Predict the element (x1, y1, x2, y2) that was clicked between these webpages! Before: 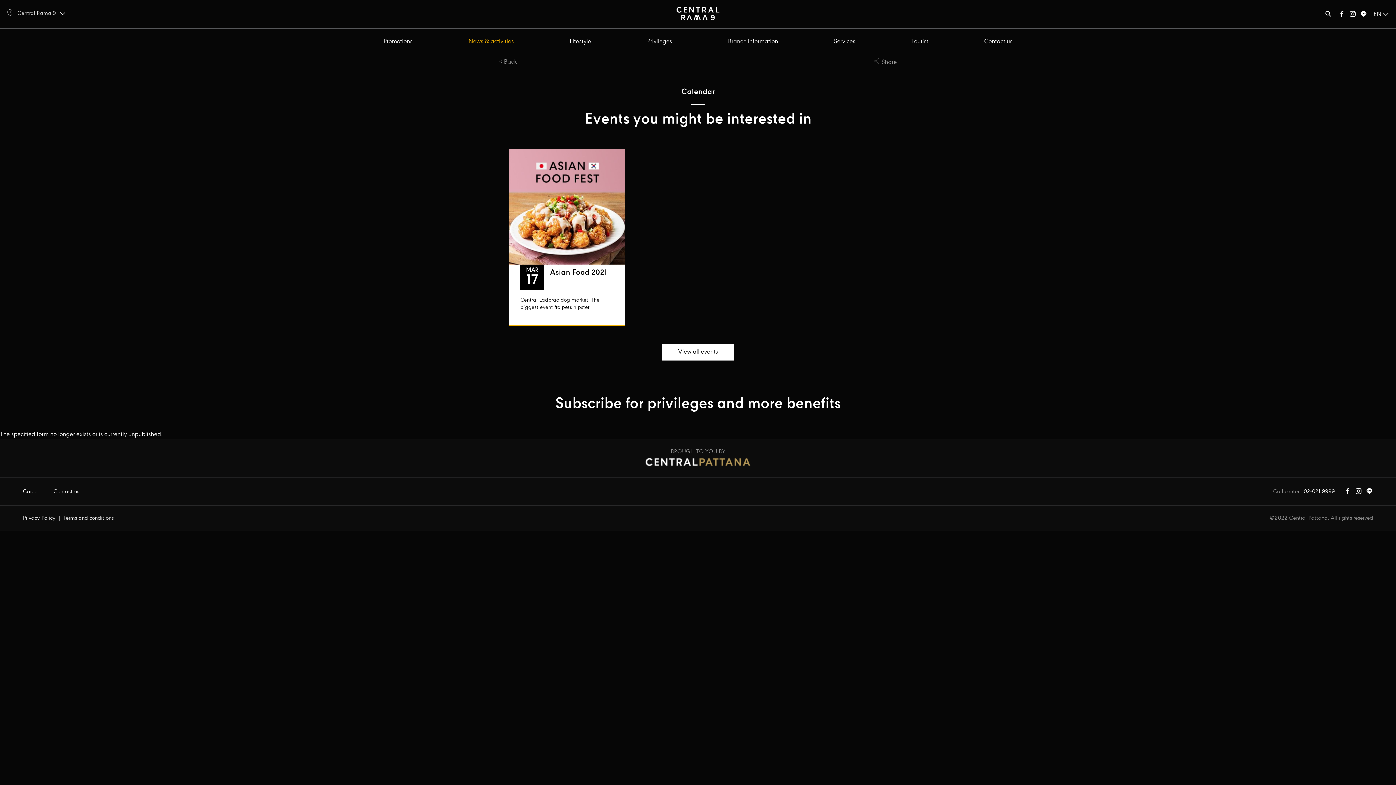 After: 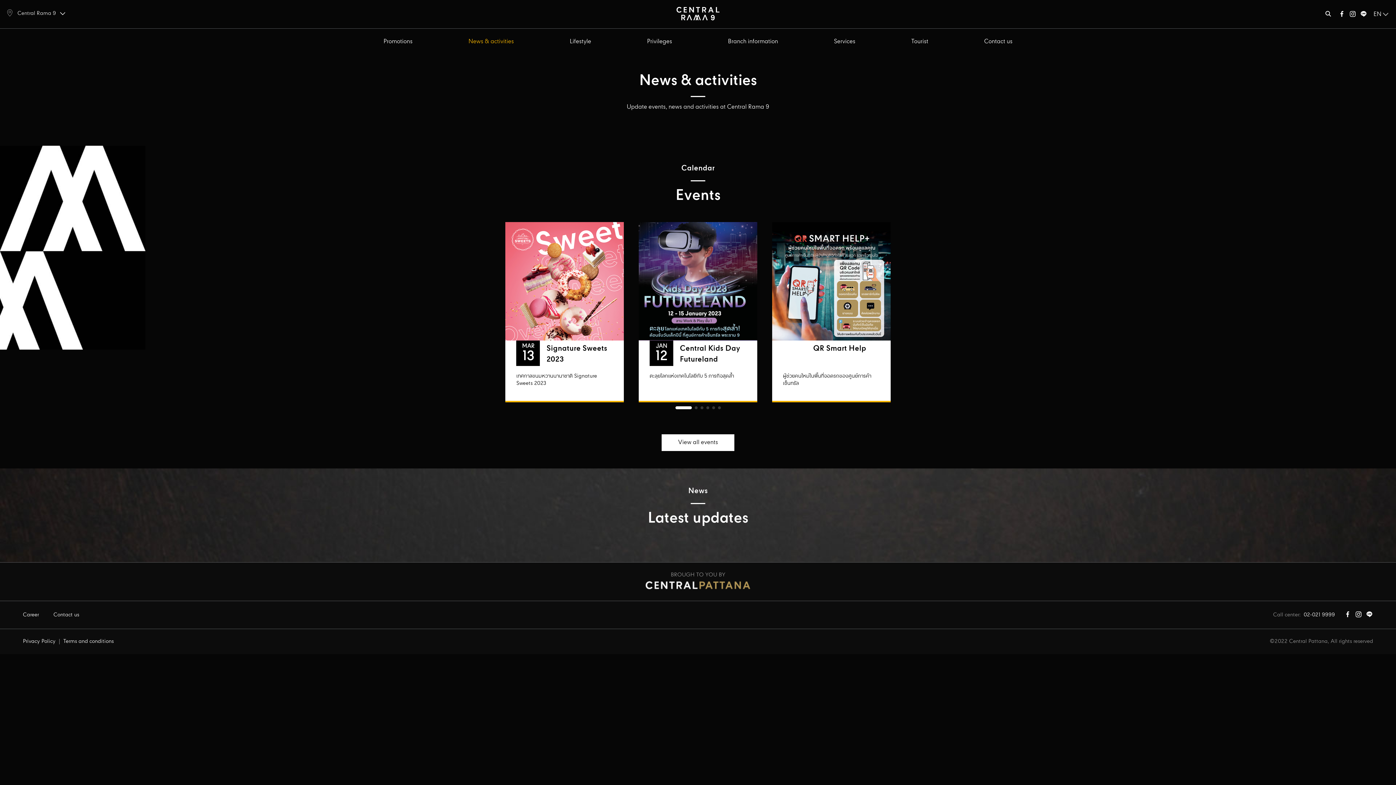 Action: bbox: (468, 37, 514, 46) label: News & activities